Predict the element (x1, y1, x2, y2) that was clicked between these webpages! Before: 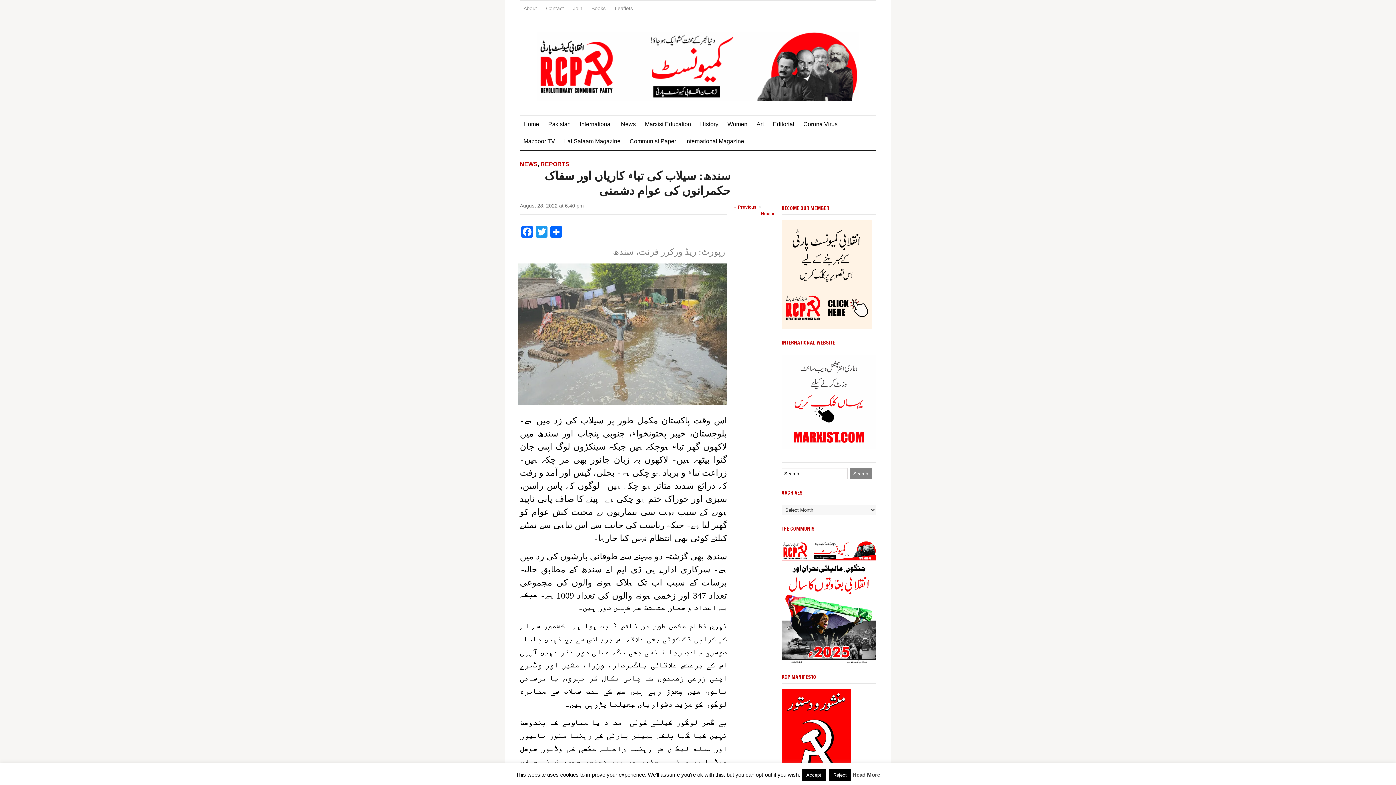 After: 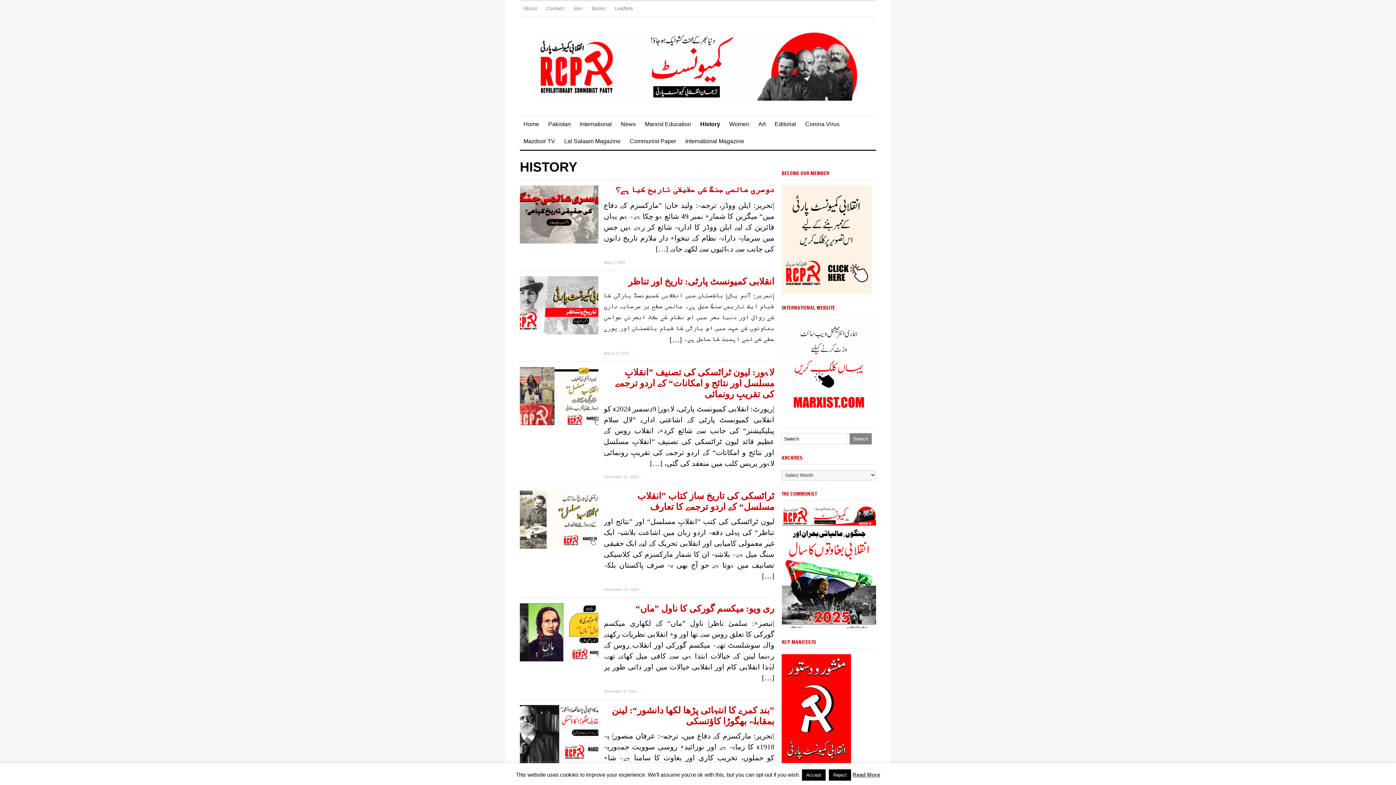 Action: bbox: (696, 115, 722, 132) label: History